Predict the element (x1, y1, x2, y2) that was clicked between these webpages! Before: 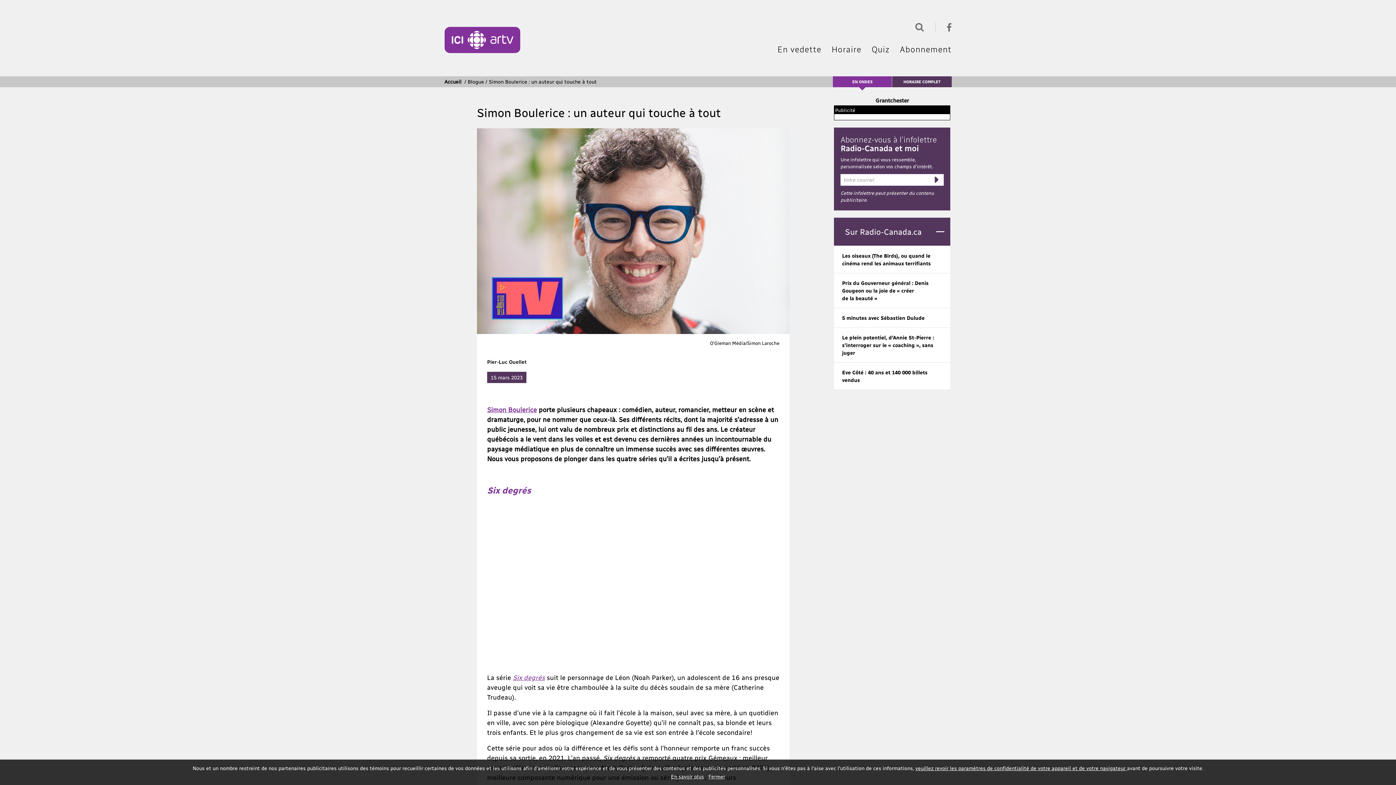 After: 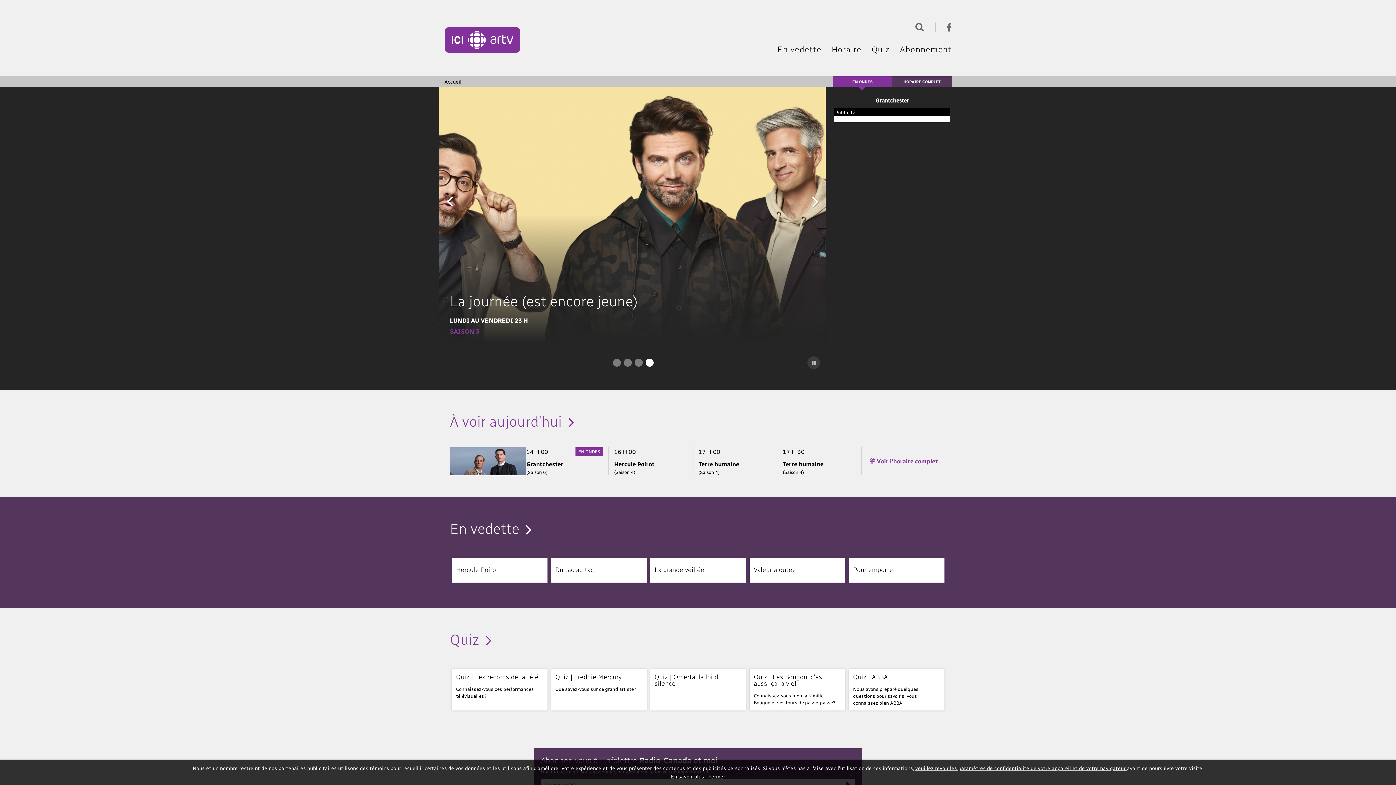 Action: label: Accueil bbox: (444, 78, 461, 84)